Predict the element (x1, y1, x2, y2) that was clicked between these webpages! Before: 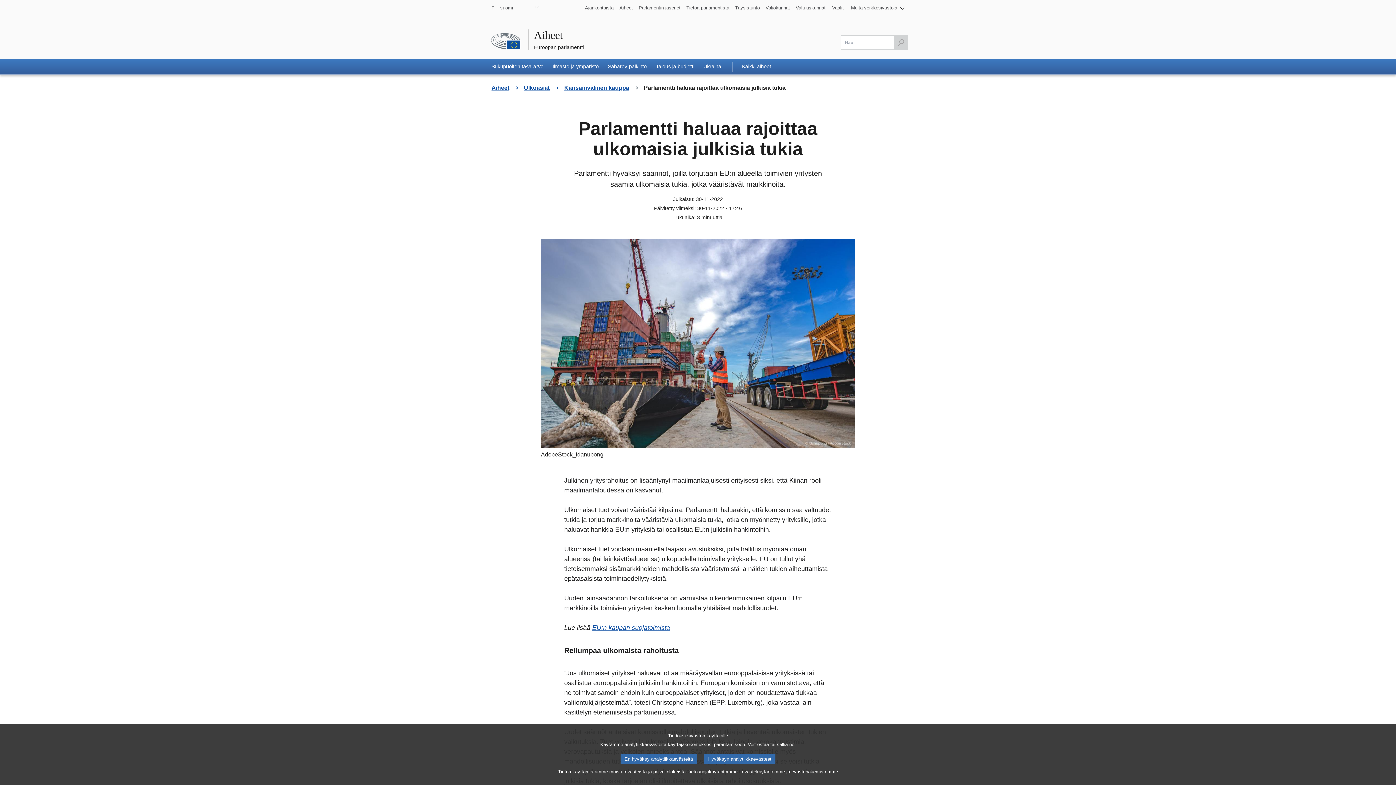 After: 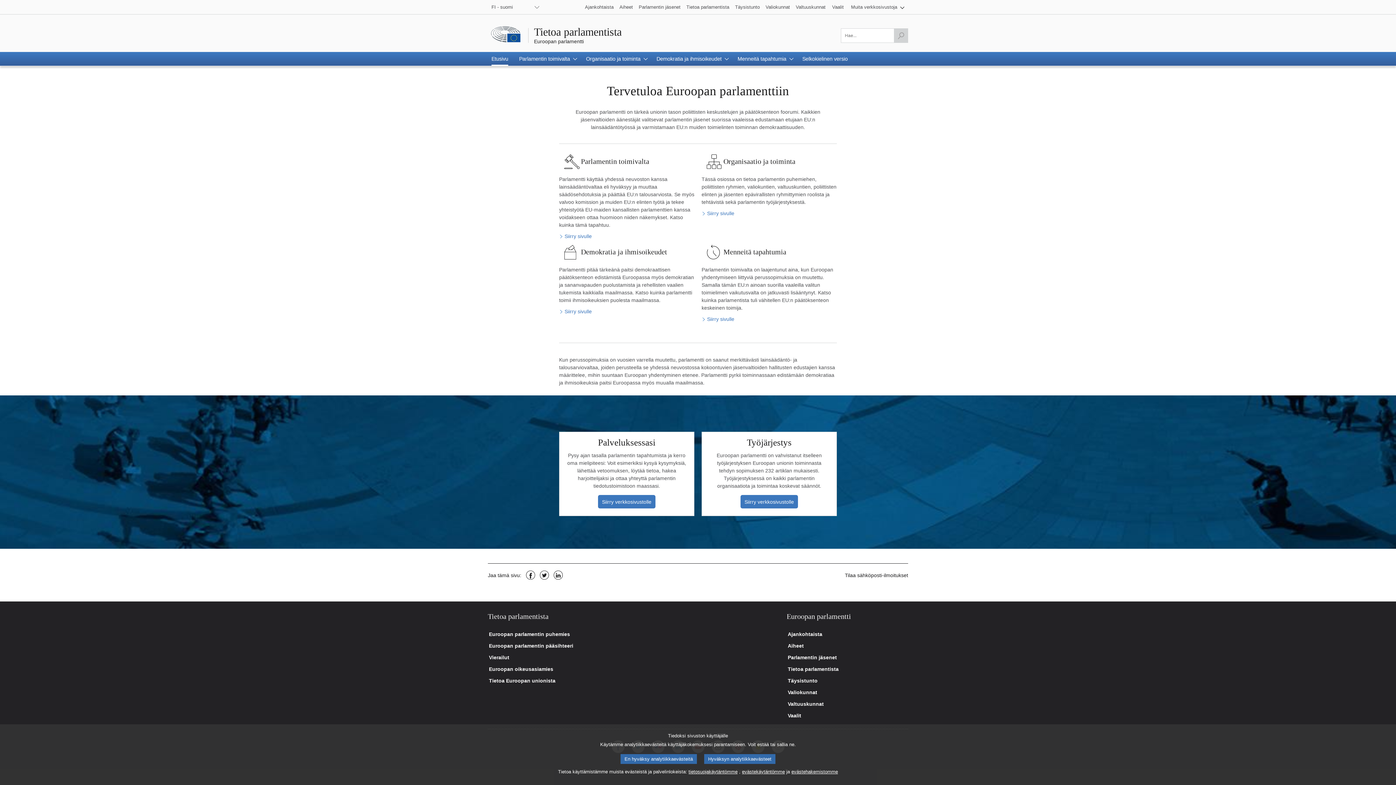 Action: bbox: (683, 0, 732, 15) label: Tietoa parlamentista